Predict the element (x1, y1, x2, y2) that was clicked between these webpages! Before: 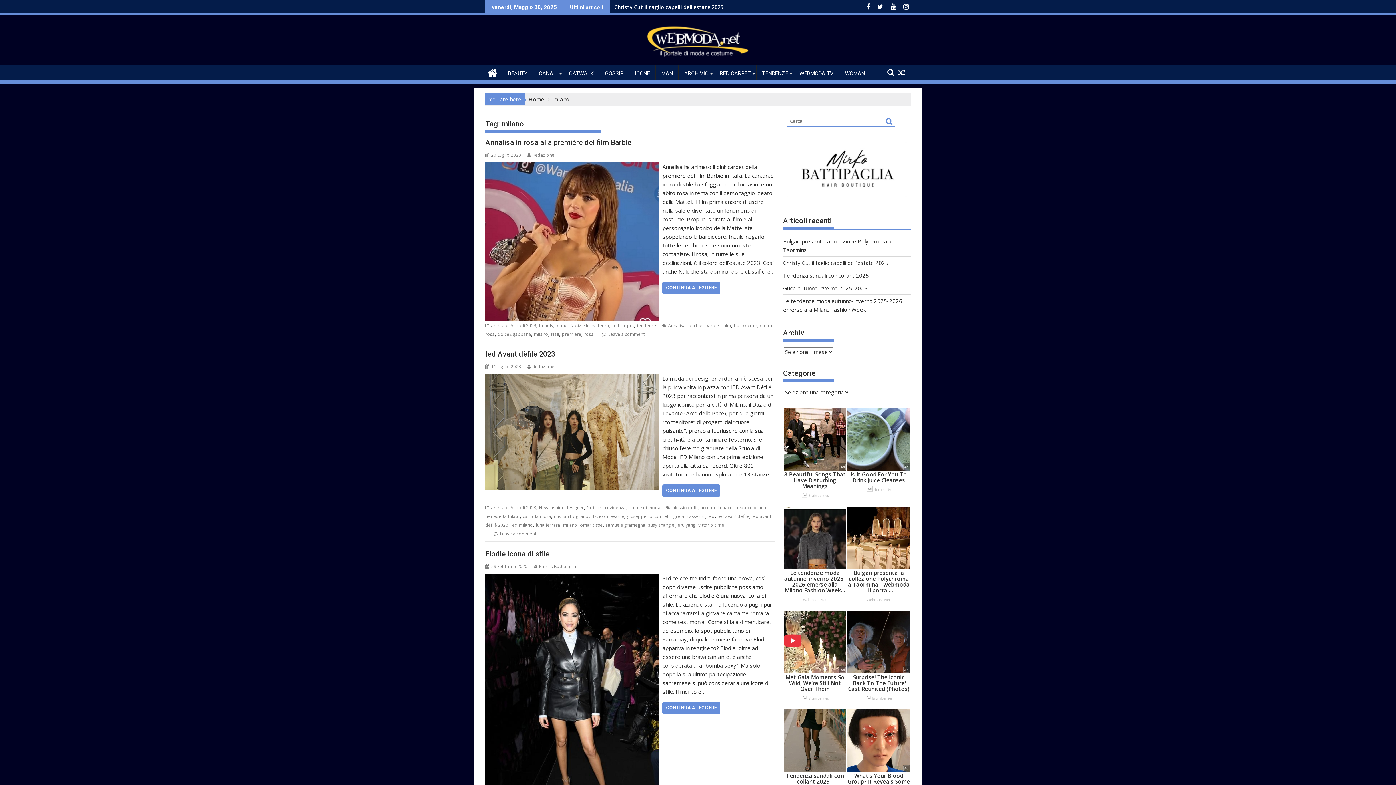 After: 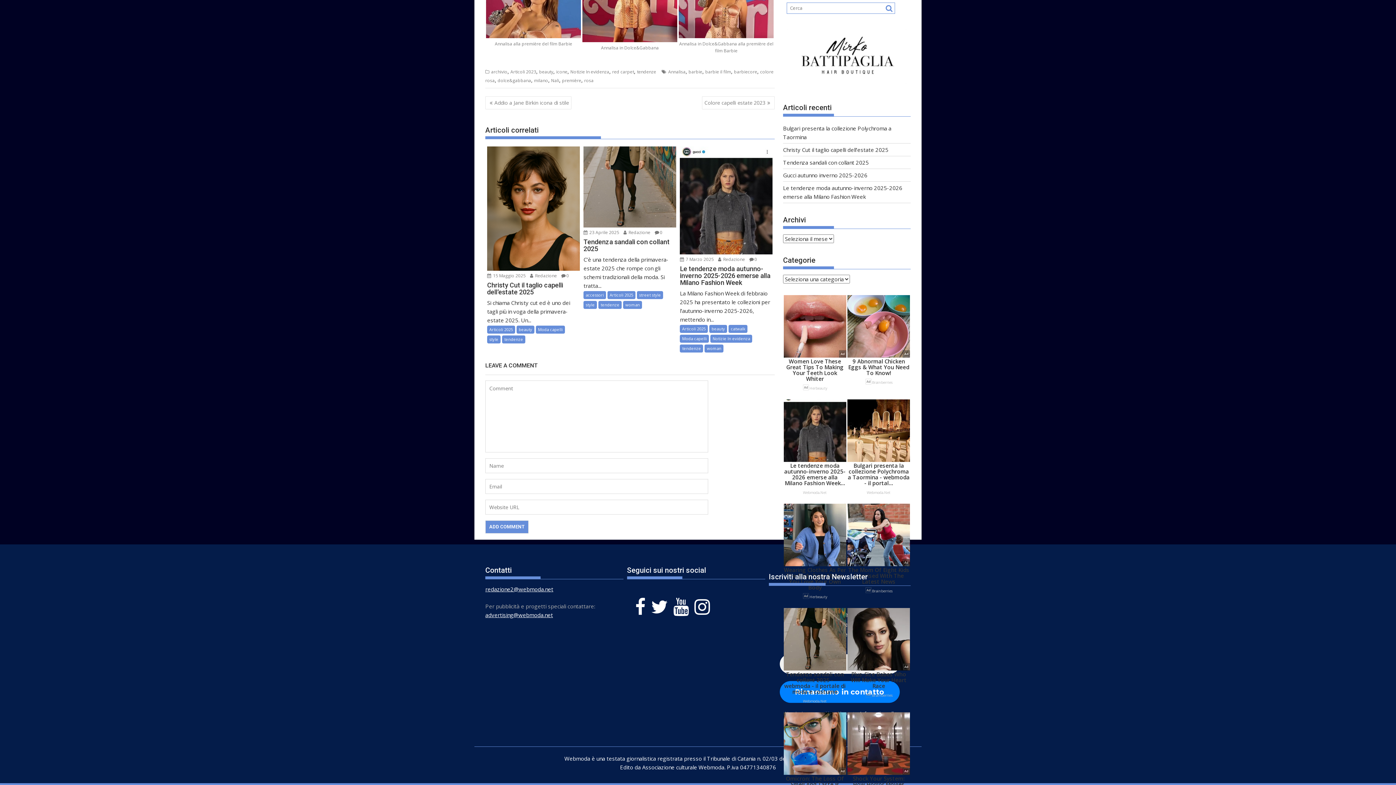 Action: label: Leave a comment bbox: (608, 331, 644, 337)